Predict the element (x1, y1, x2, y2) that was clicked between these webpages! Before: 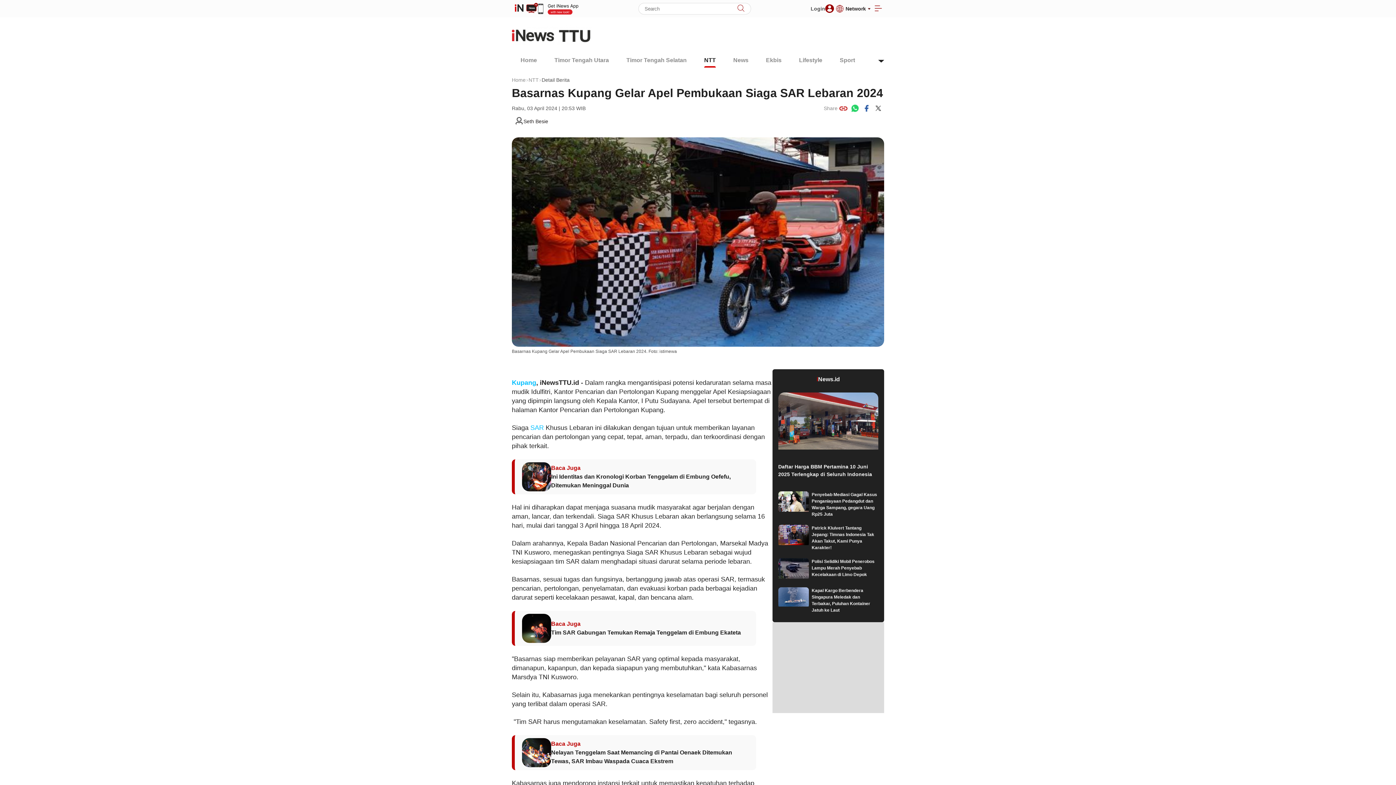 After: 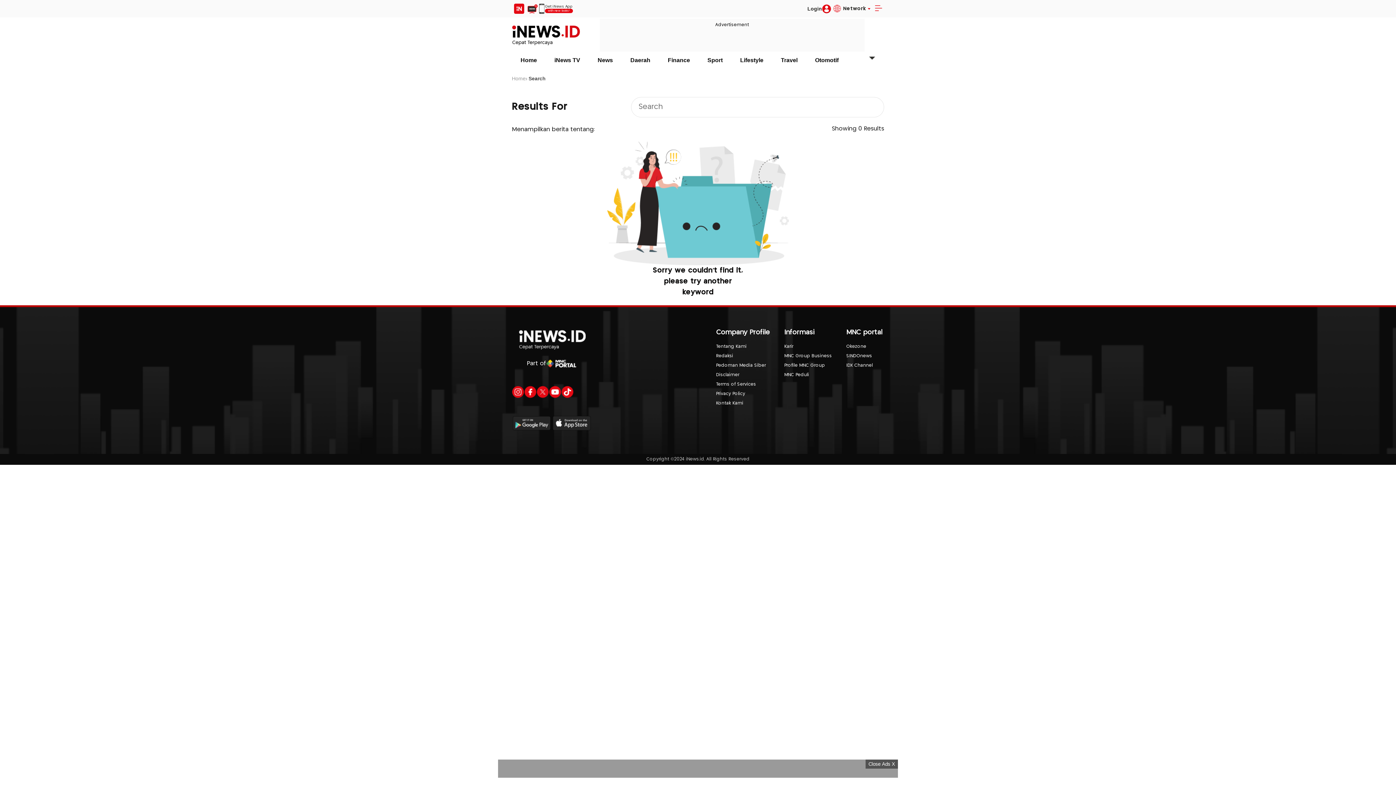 Action: label: search bbox: (736, 3, 745, 13)